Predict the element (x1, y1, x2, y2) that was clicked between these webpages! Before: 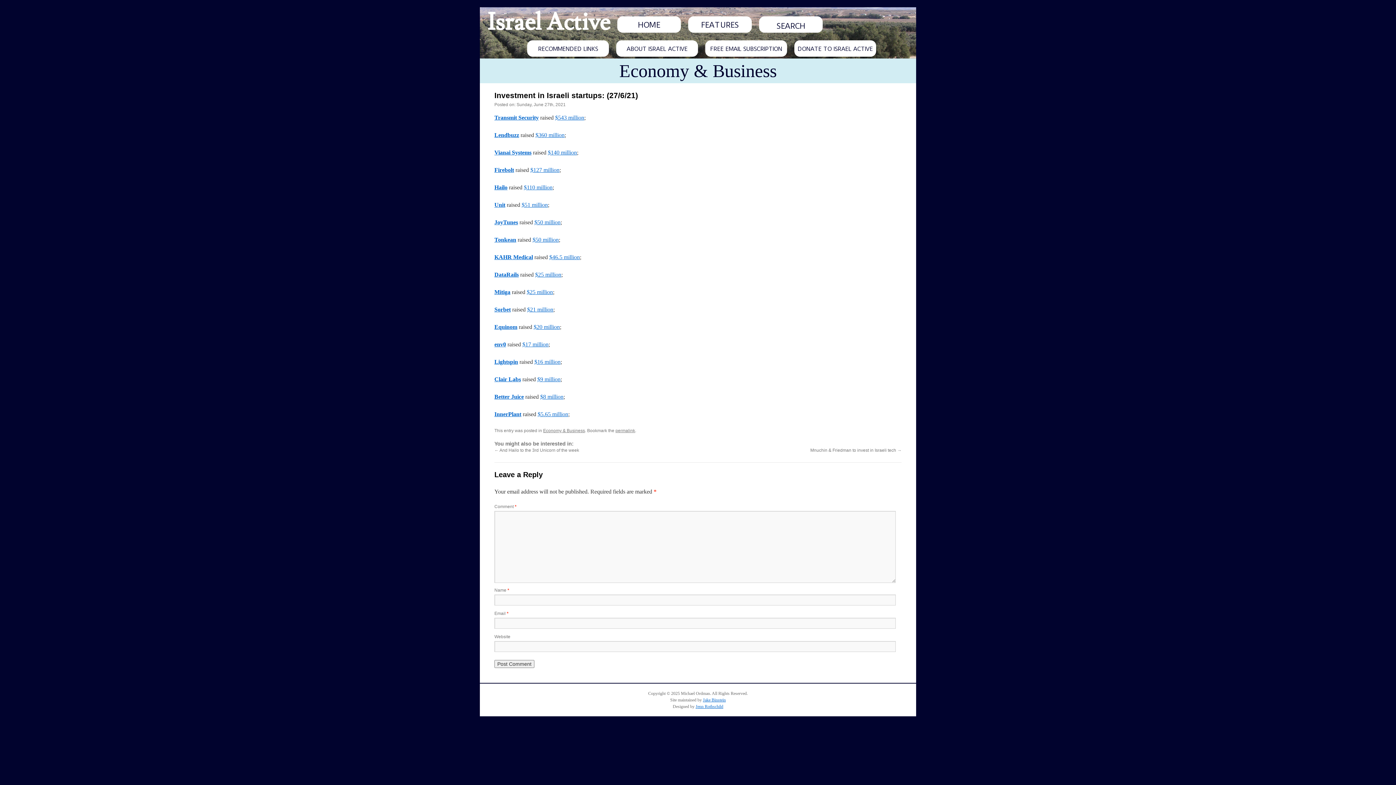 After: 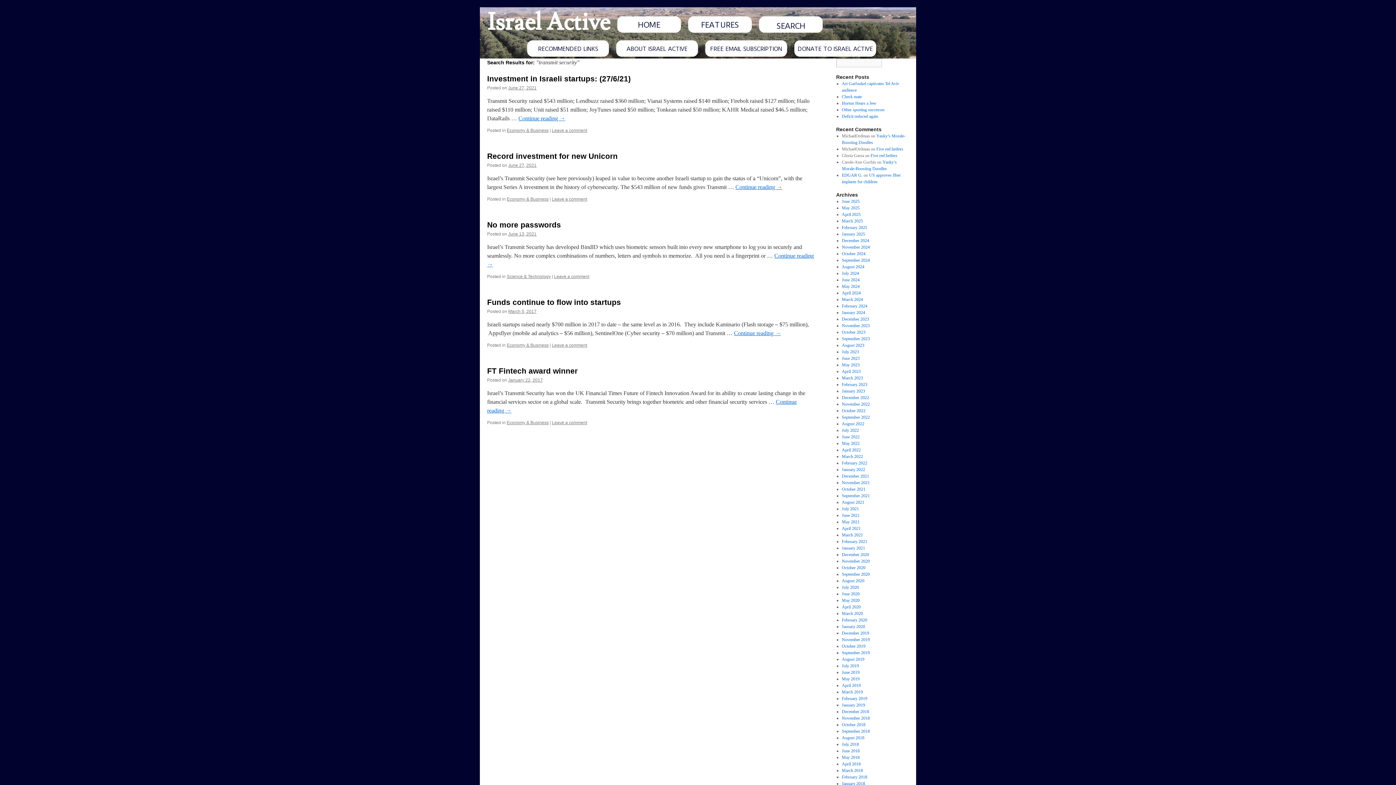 Action: label: Transmit Security bbox: (494, 114, 538, 120)